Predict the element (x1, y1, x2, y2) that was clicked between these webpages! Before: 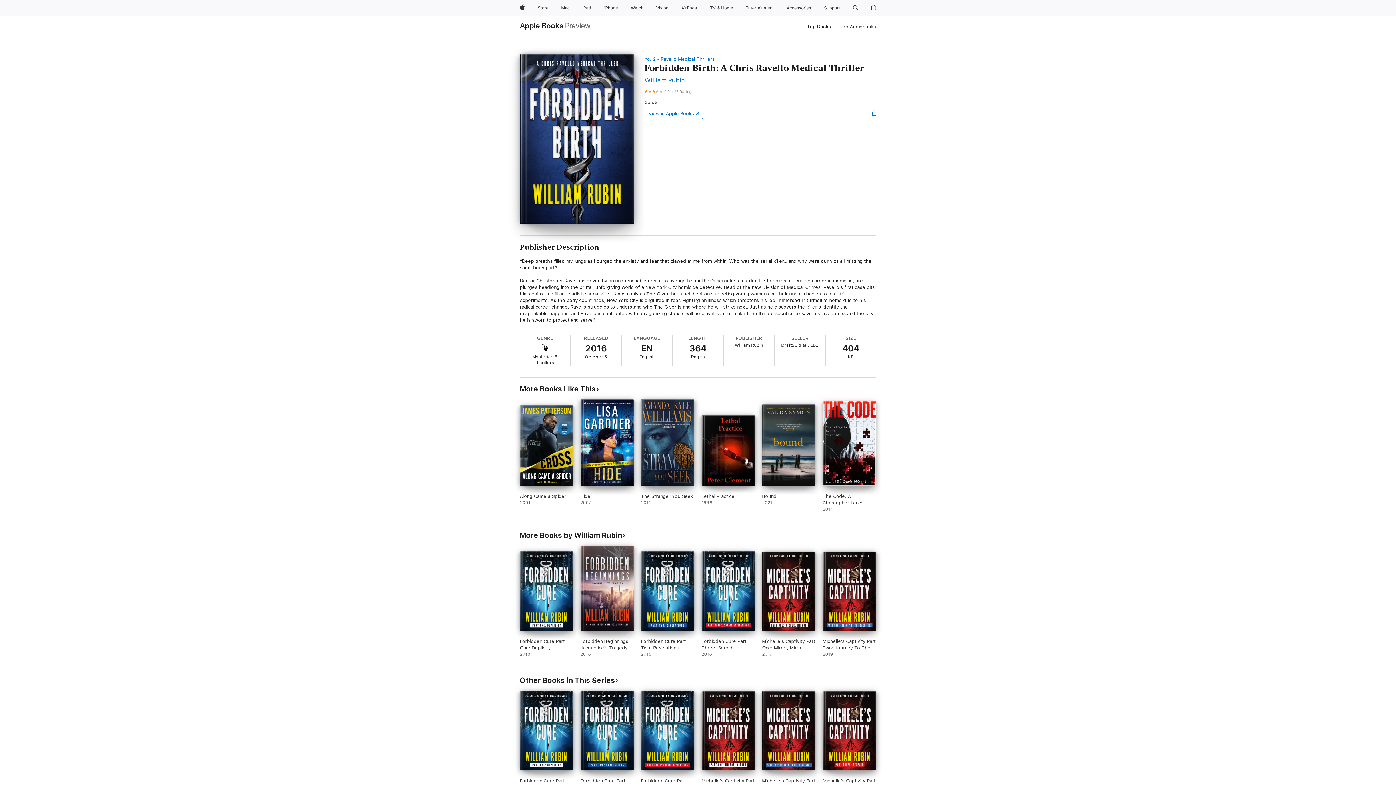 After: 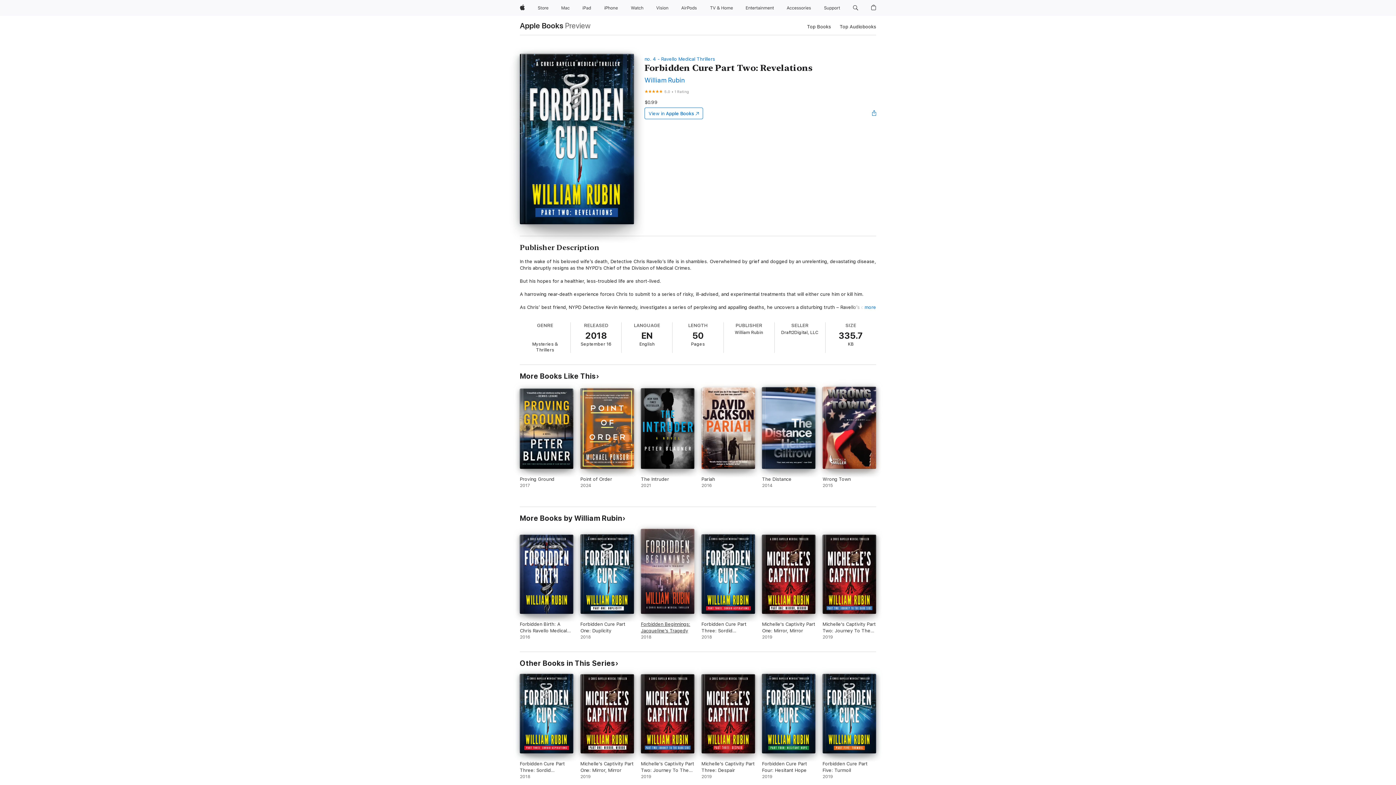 Action: bbox: (641, 551, 694, 657) label: Forbidden Cure Part Two: Revelations. 2018.